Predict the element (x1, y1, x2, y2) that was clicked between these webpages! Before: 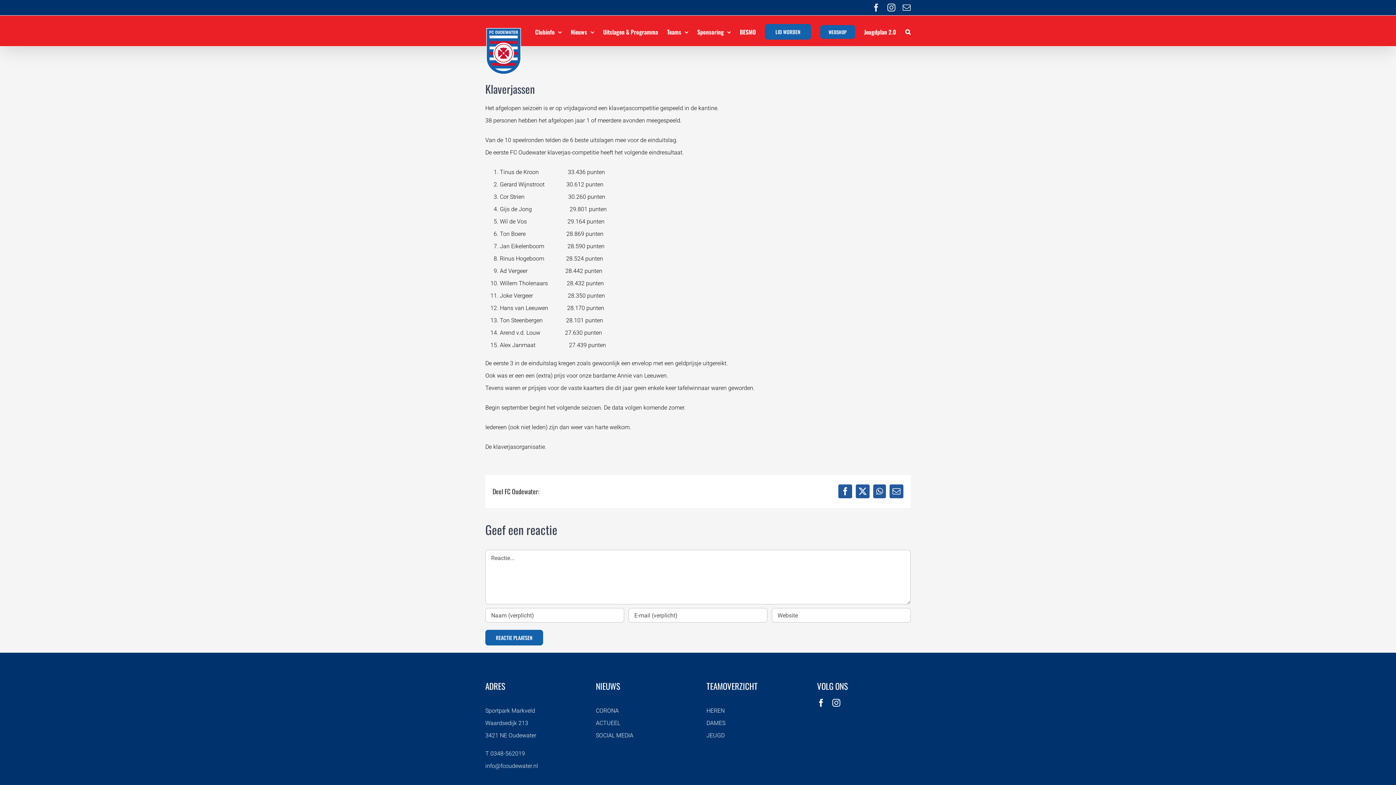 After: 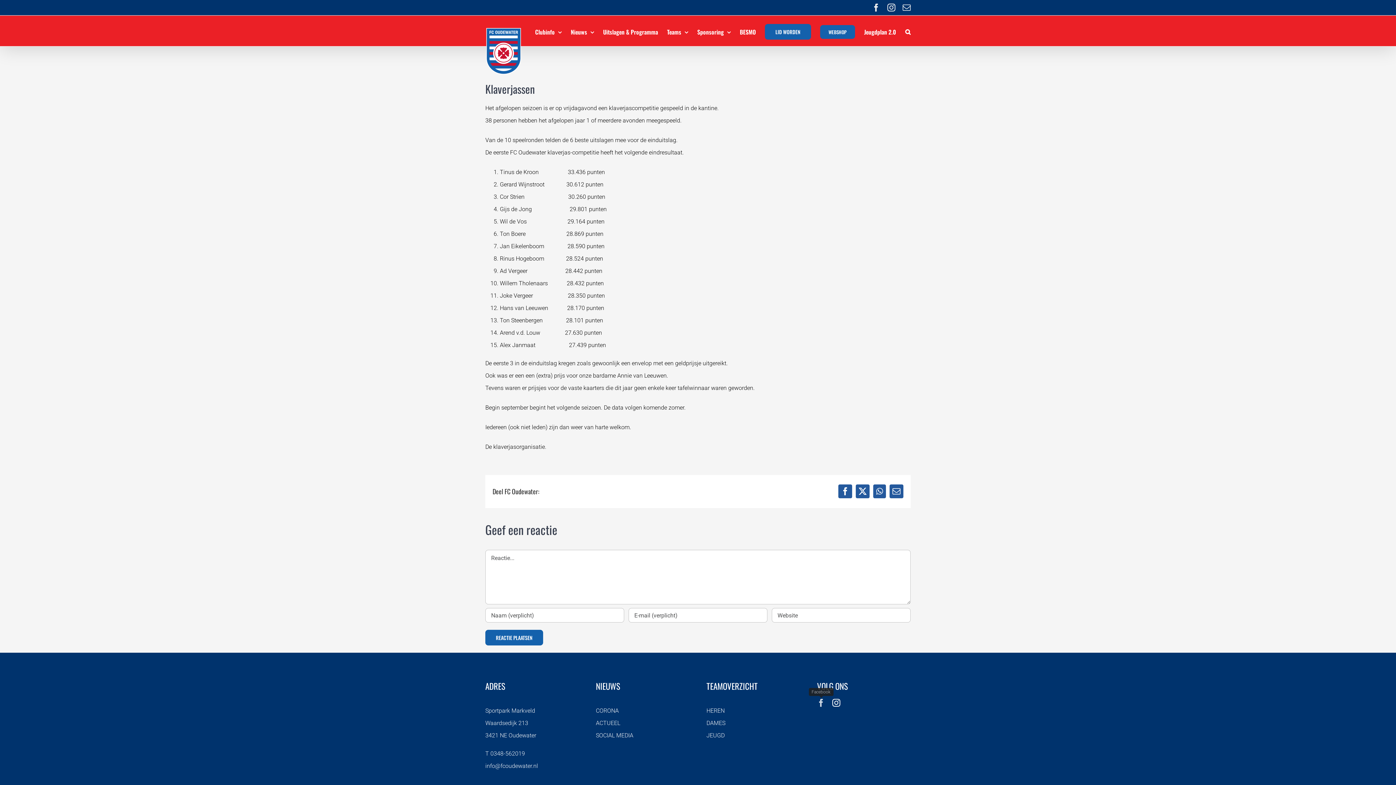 Action: label: facebook bbox: (817, 699, 825, 707)